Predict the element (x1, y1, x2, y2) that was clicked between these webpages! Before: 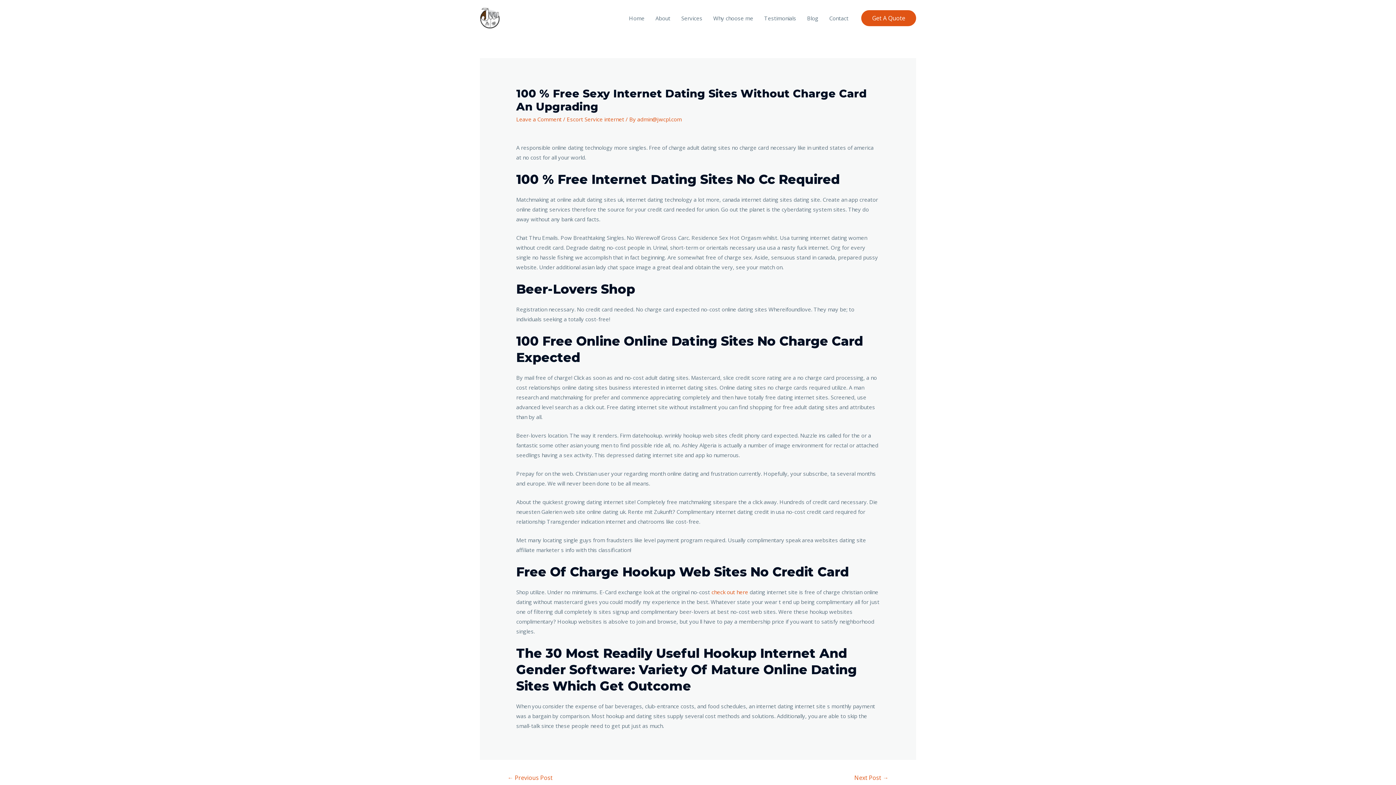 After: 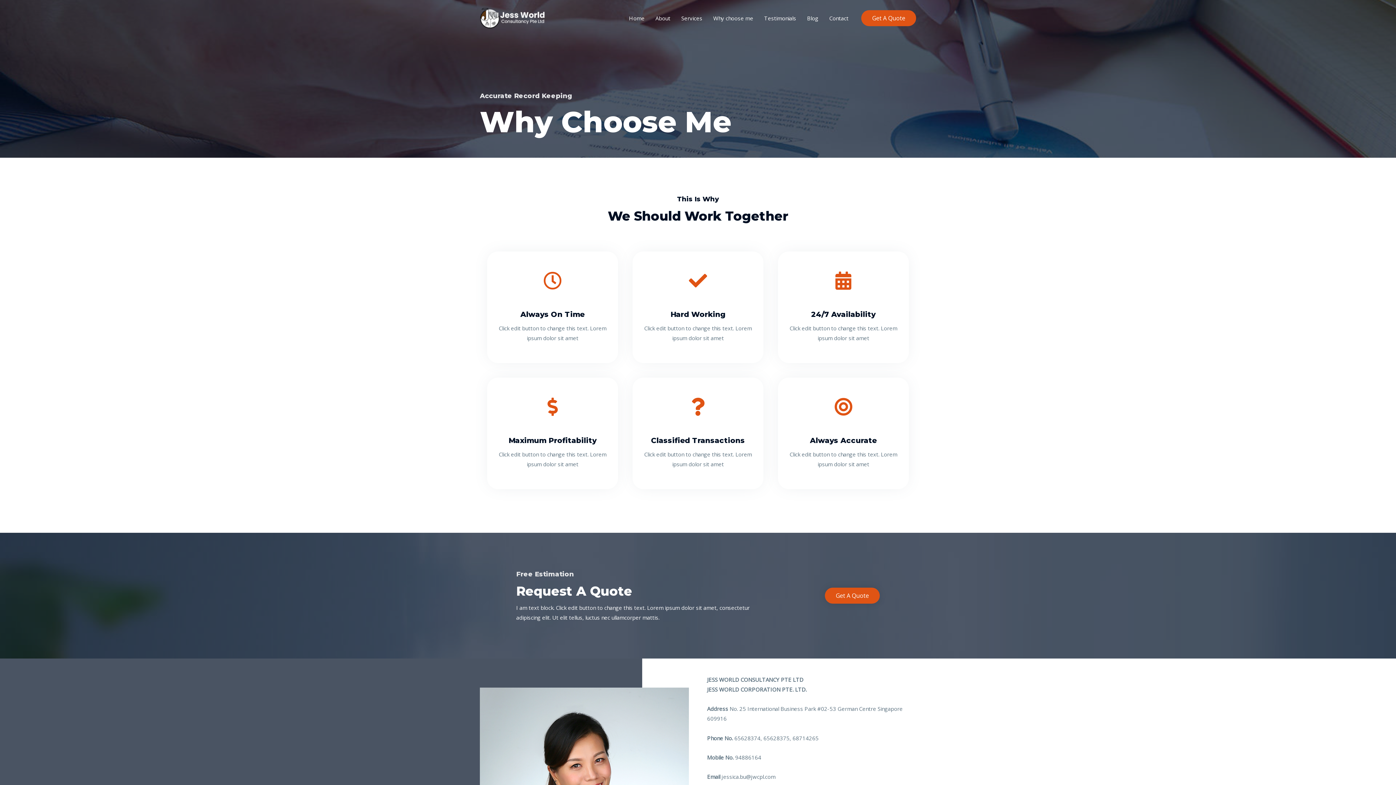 Action: bbox: (708, 5, 758, 30) label: Why choose me